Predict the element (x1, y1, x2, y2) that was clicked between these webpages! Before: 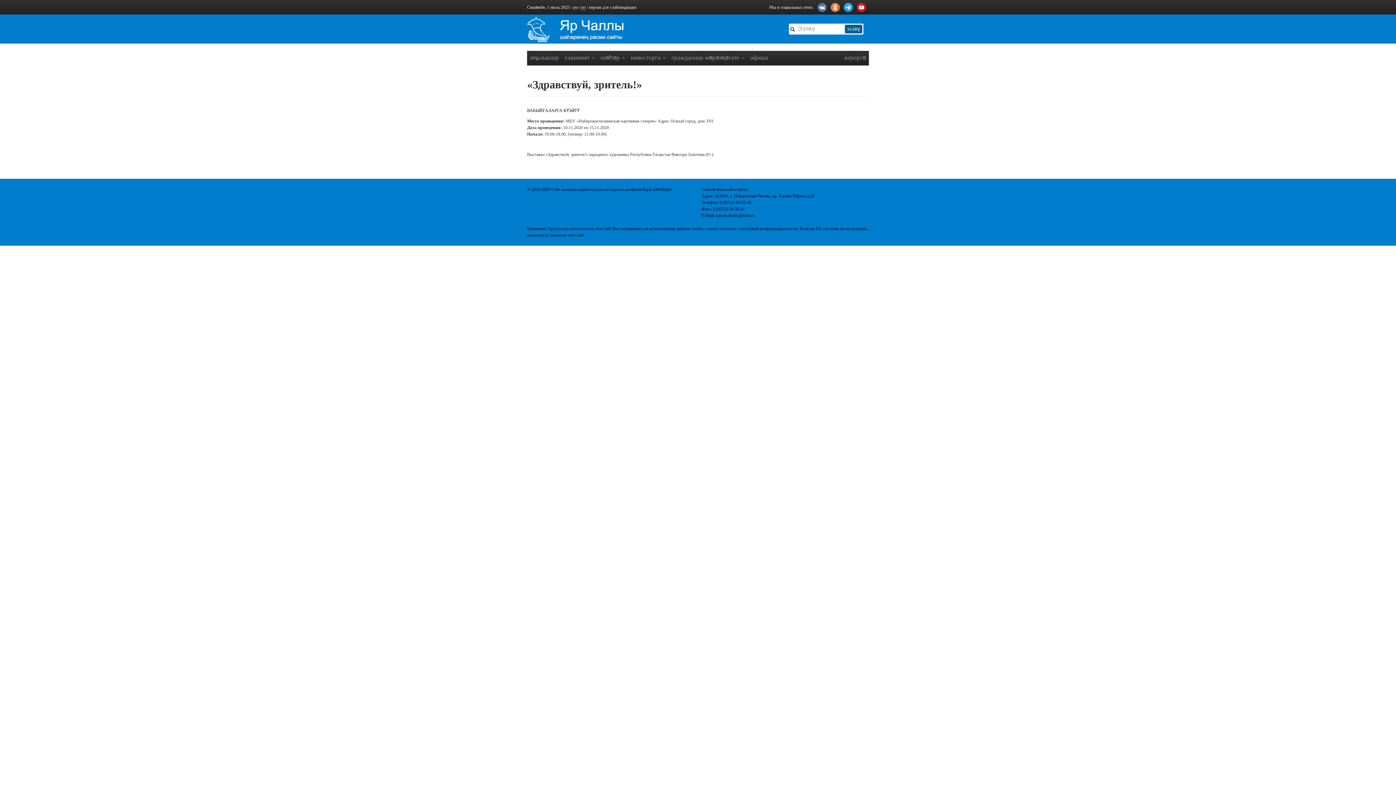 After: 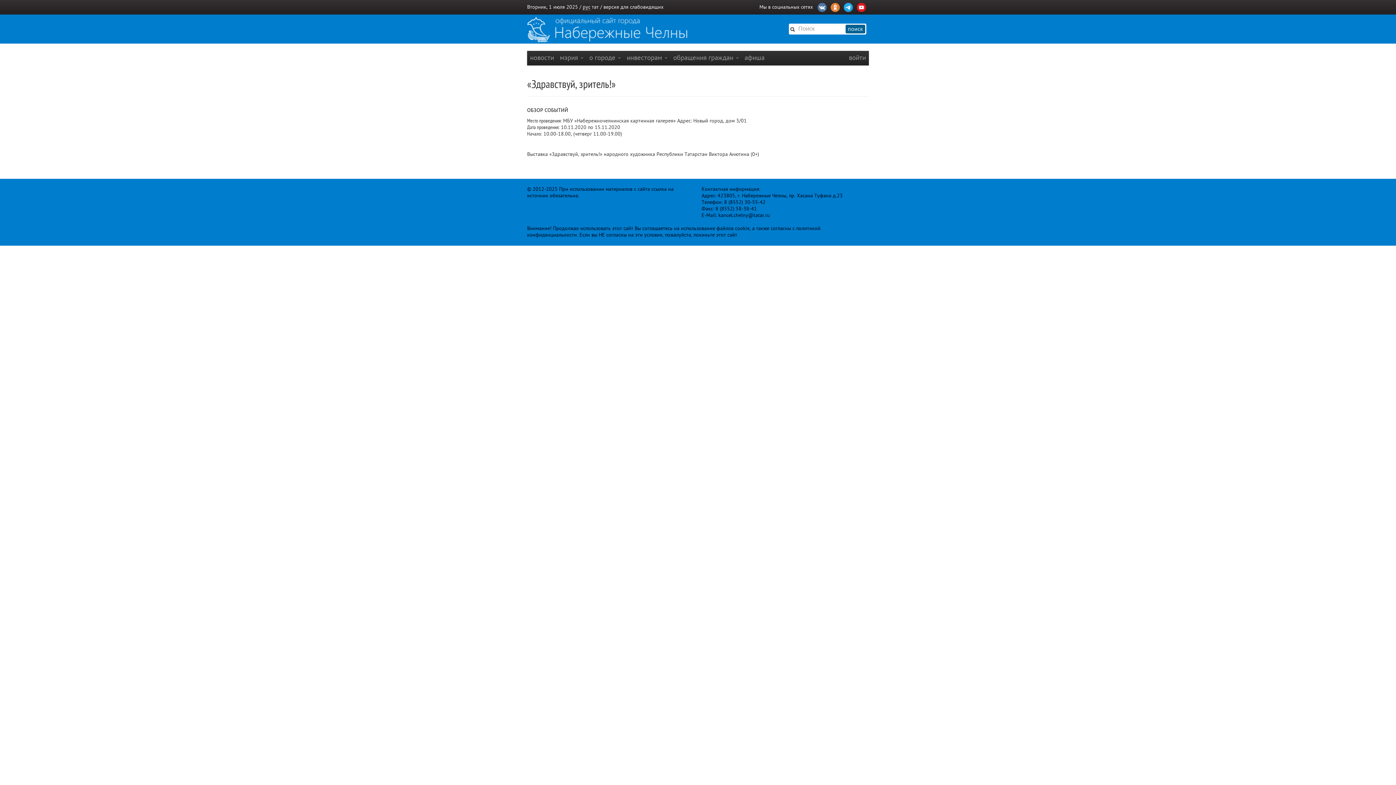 Action: label: рус bbox: (573, 4, 579, 9)